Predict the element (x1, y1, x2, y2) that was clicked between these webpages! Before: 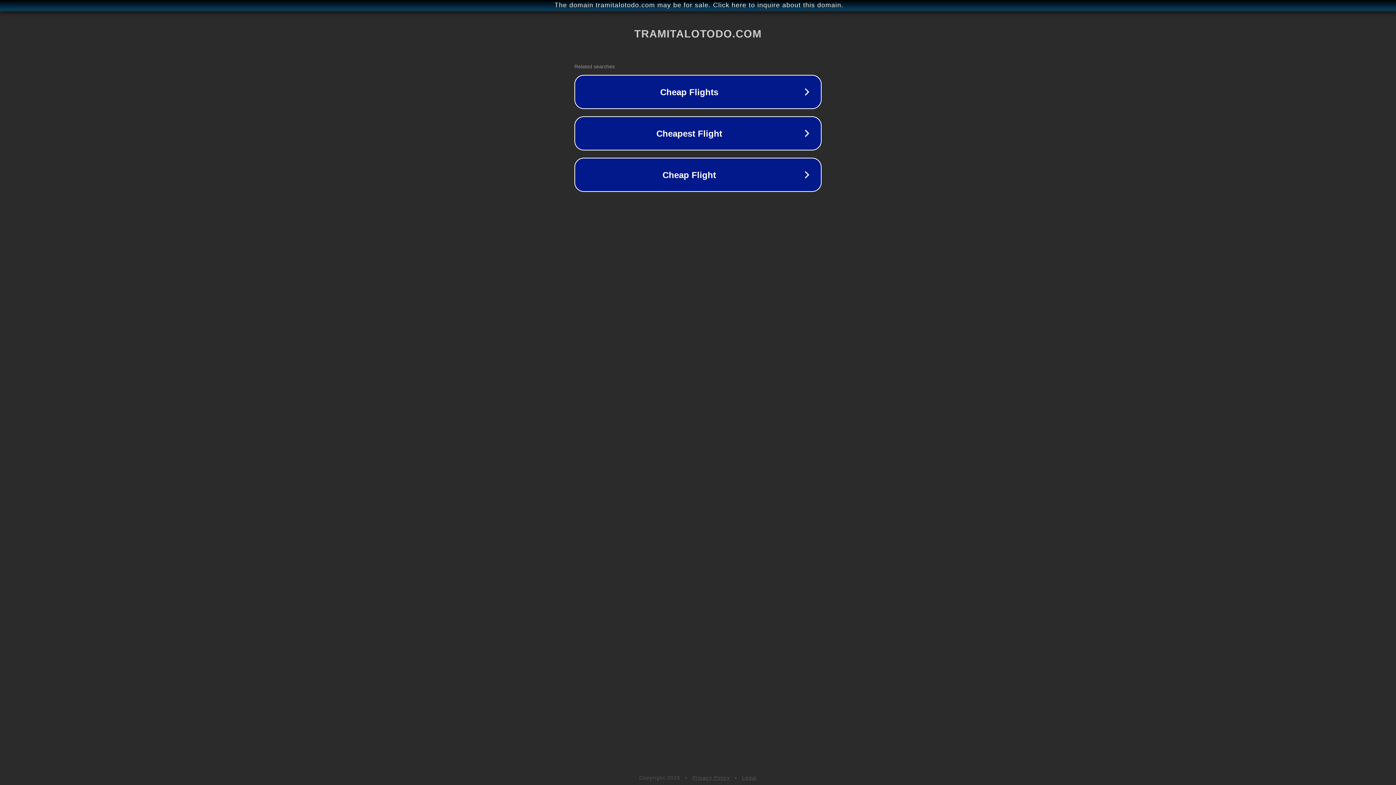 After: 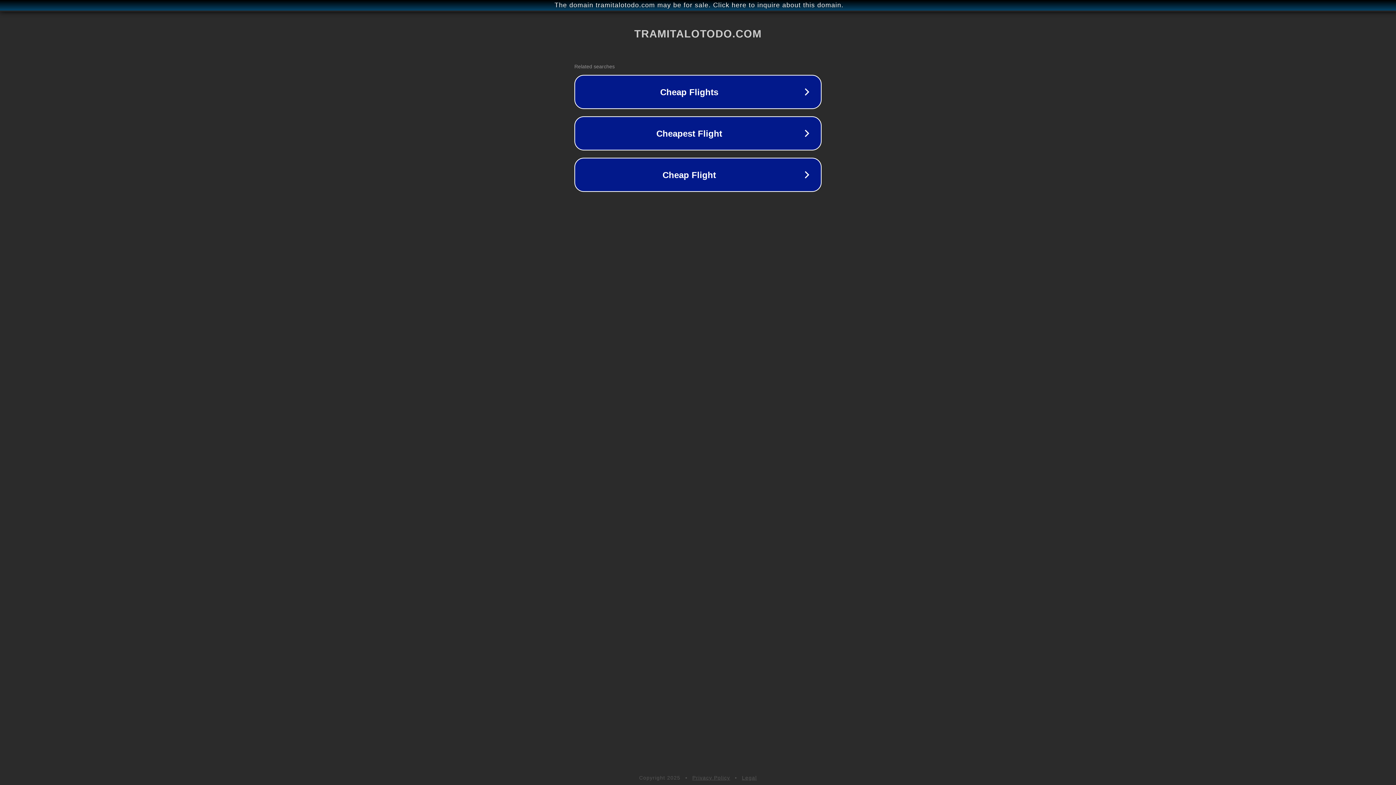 Action: bbox: (742, 775, 757, 781) label: Legal